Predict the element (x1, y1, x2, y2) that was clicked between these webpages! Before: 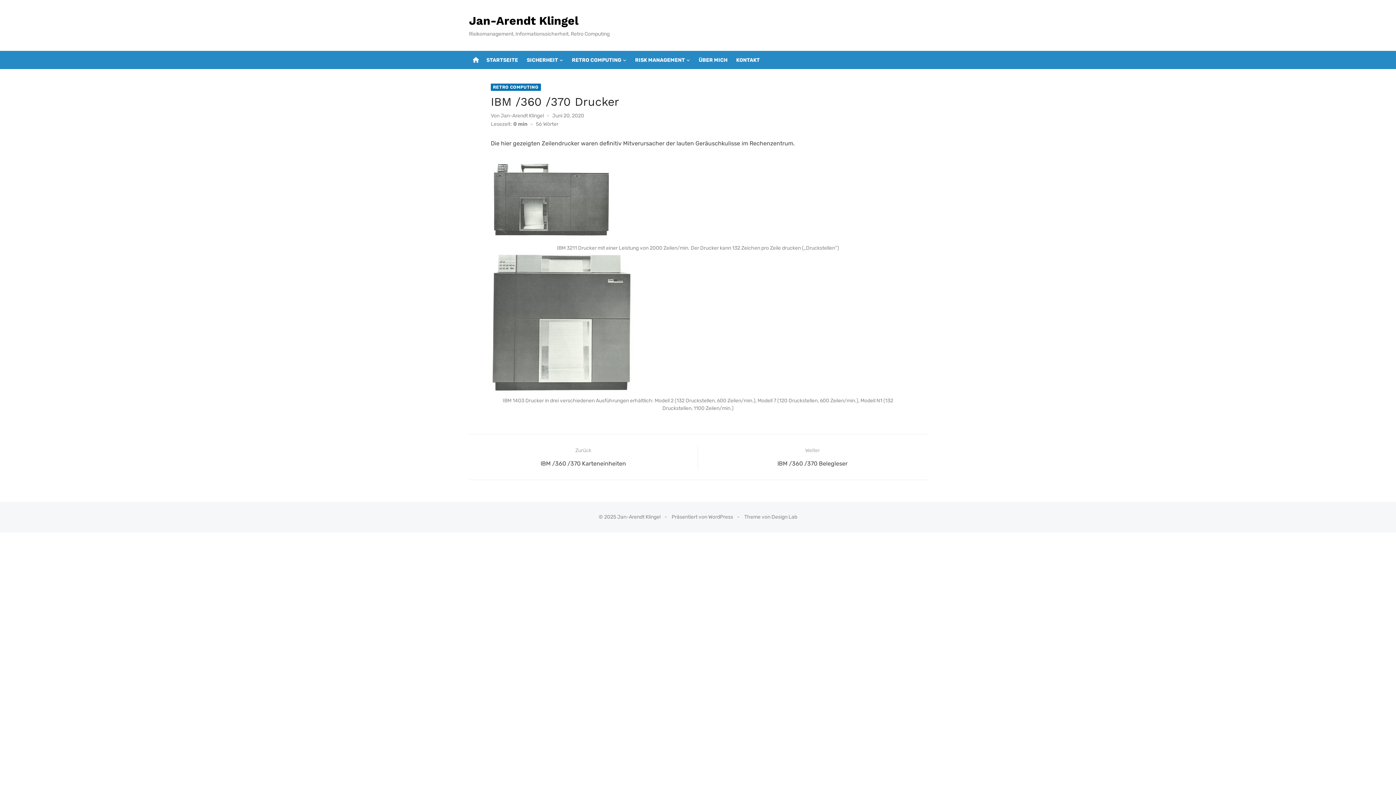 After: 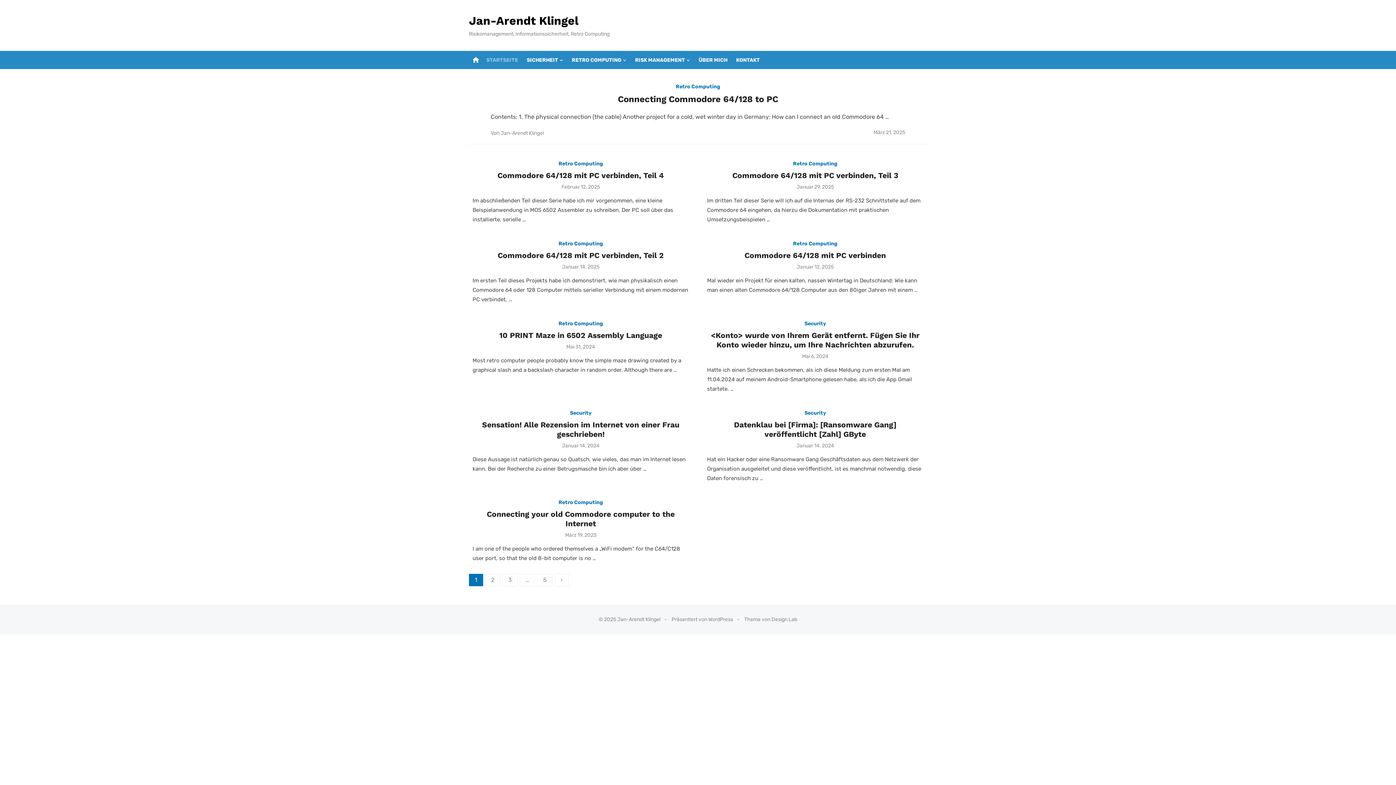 Action: label: STARTSEITE bbox: (485, 50, 519, 69)